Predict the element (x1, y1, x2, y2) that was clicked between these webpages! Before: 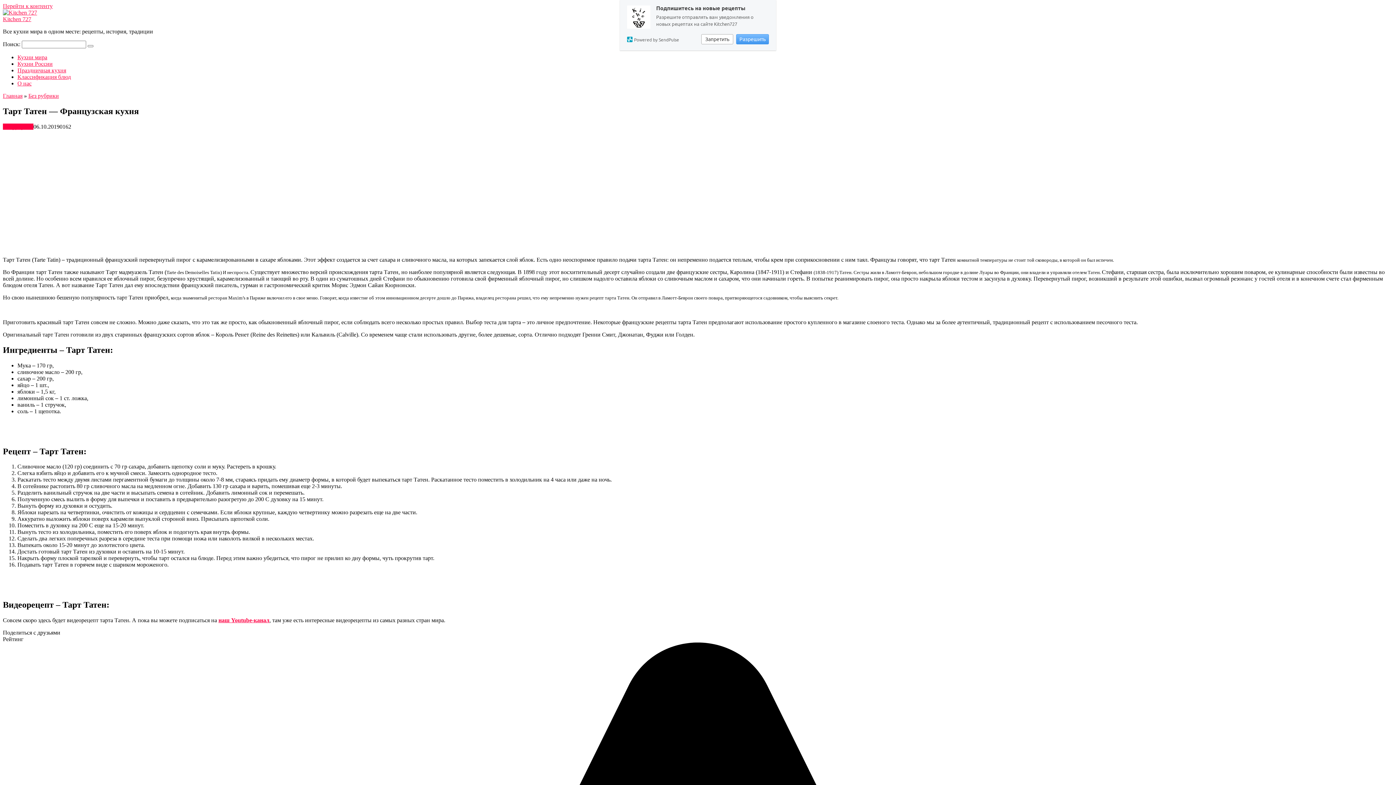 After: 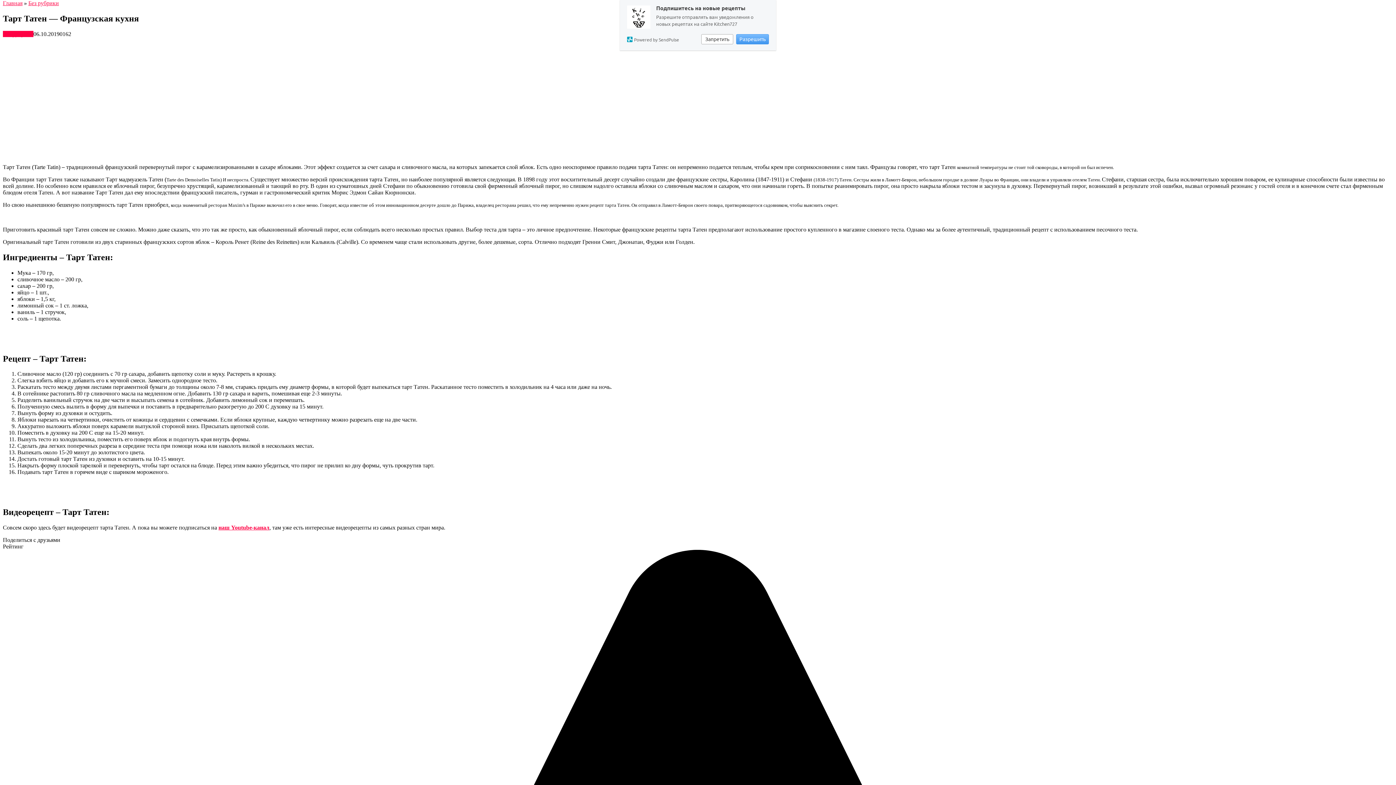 Action: label: Перейти к контенту bbox: (2, 2, 52, 9)